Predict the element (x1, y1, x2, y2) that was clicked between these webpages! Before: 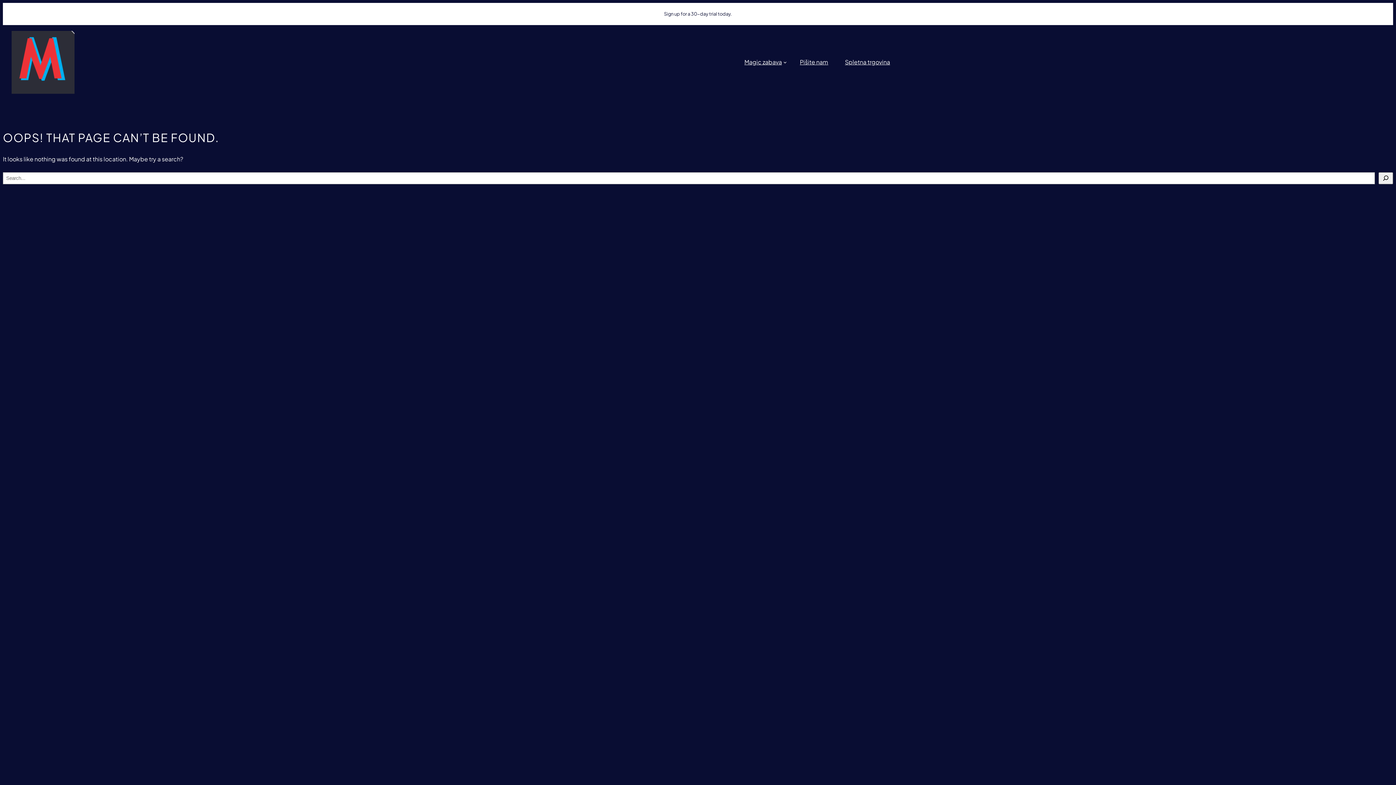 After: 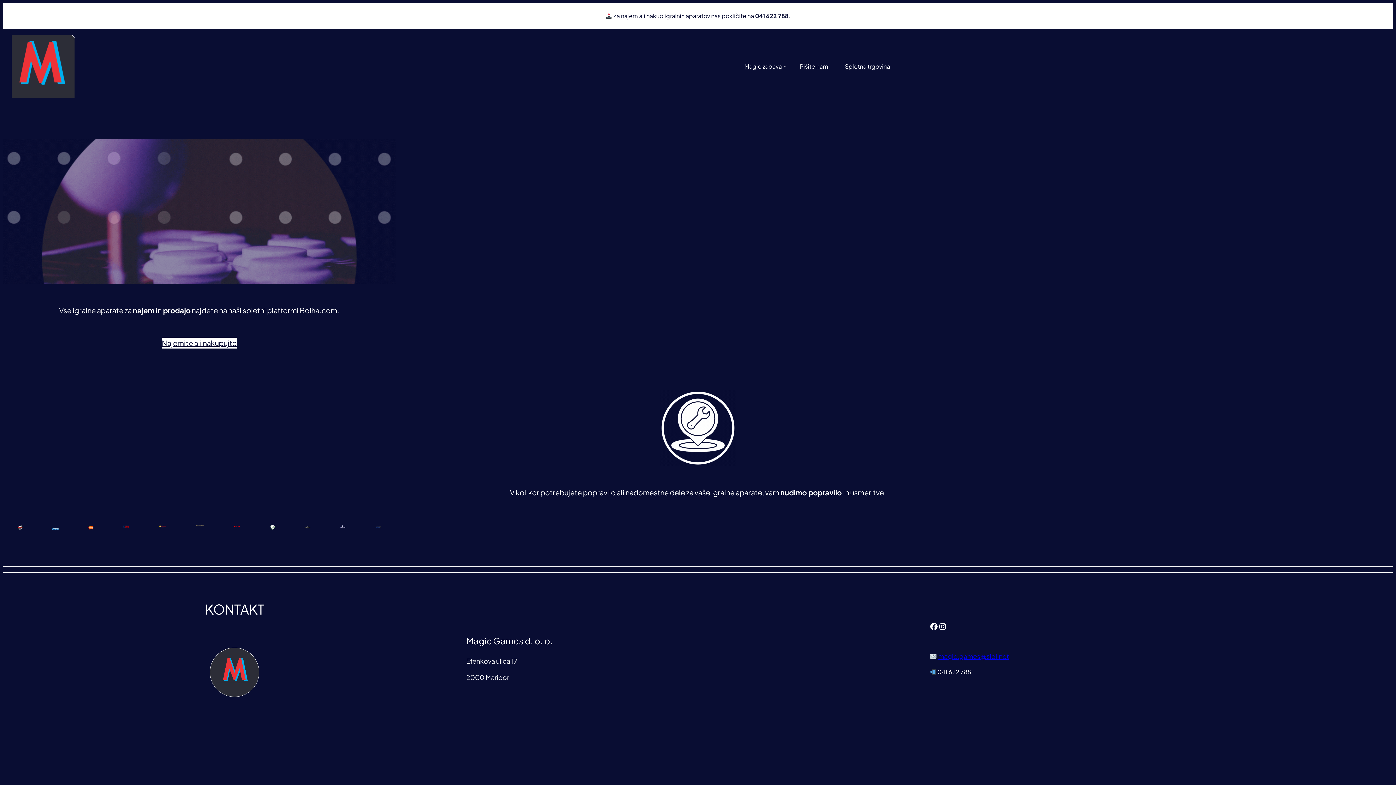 Action: label: Spletna trgovina bbox: (845, 57, 890, 66)